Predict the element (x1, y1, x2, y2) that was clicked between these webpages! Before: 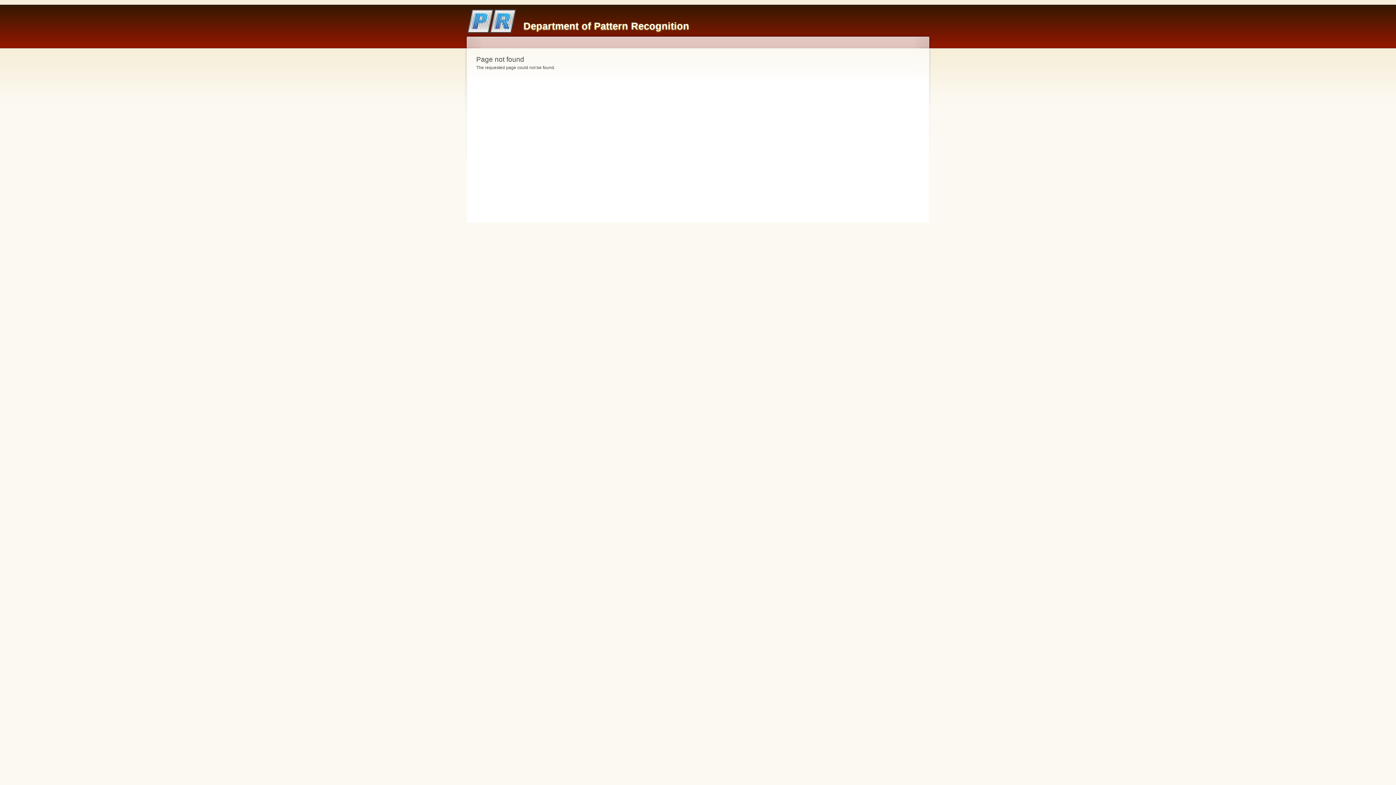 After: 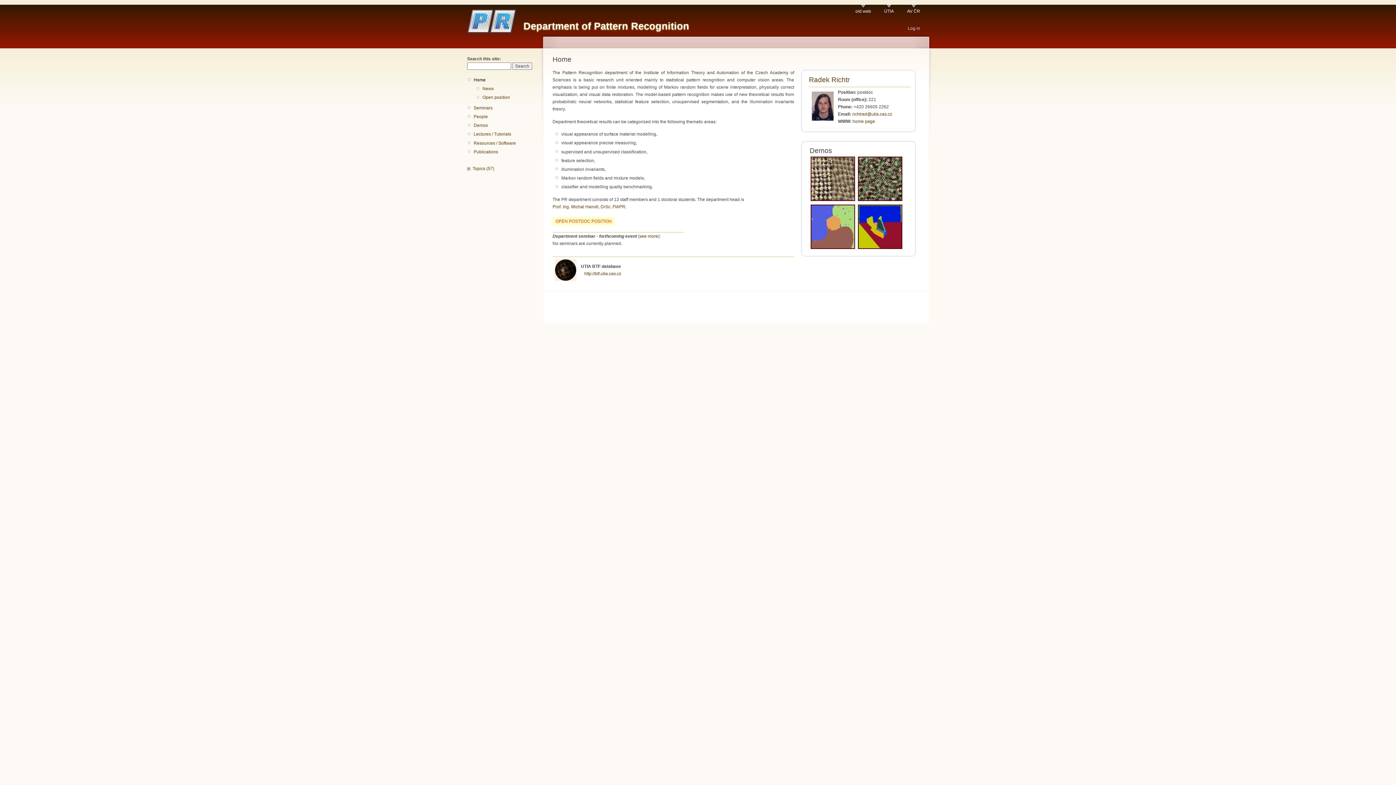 Action: bbox: (523, 20, 689, 31) label: Department of Pattern Recognition